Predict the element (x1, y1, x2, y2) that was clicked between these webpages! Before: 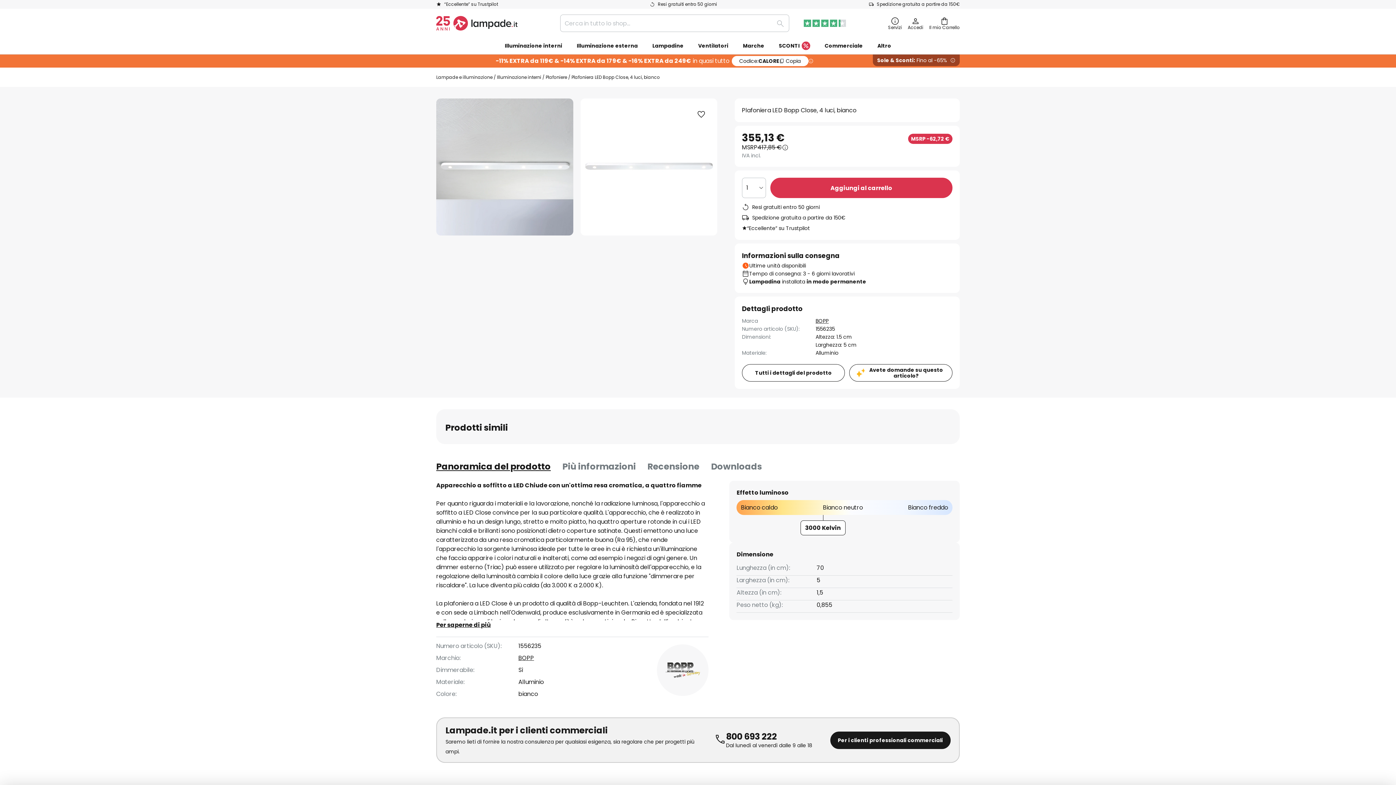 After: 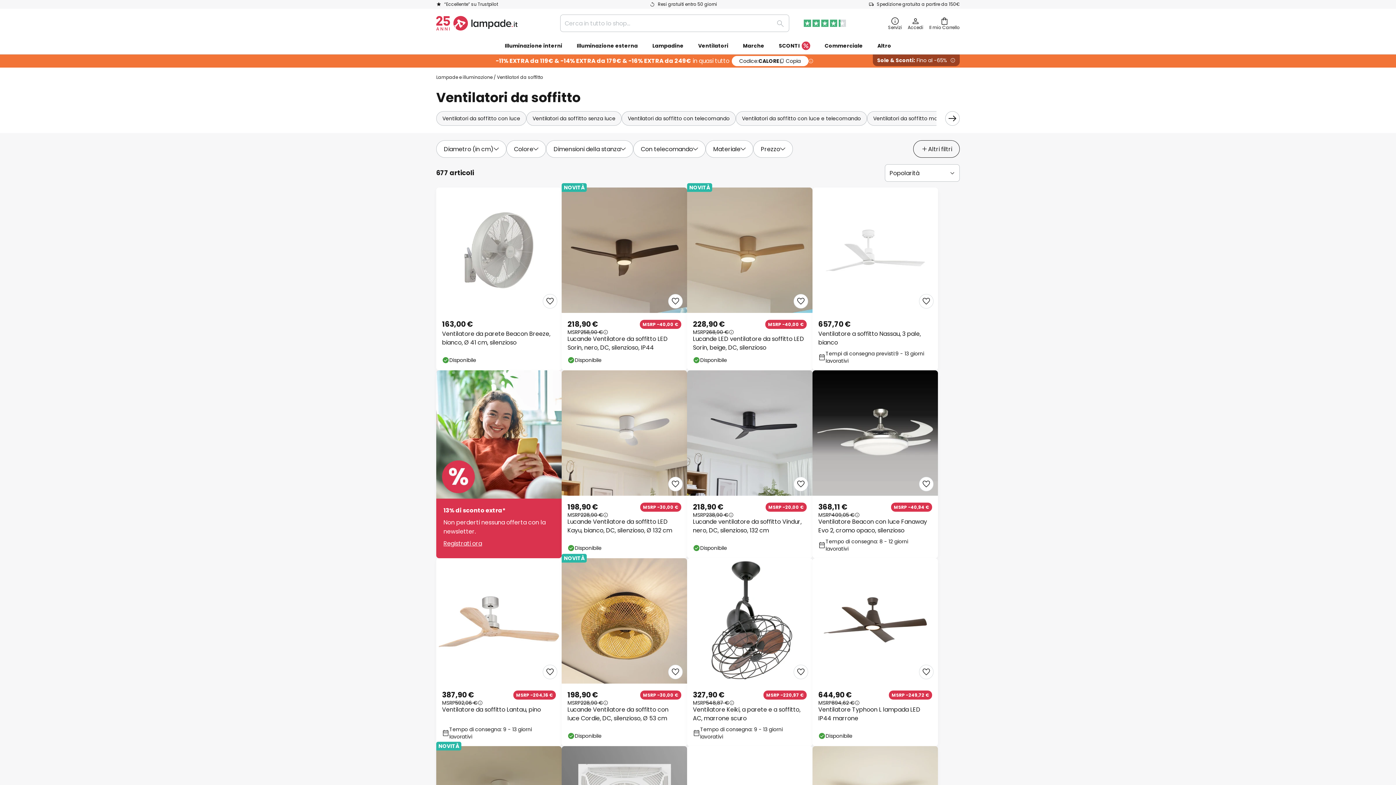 Action: label: Ventilatori bbox: (691, 37, 735, 54)